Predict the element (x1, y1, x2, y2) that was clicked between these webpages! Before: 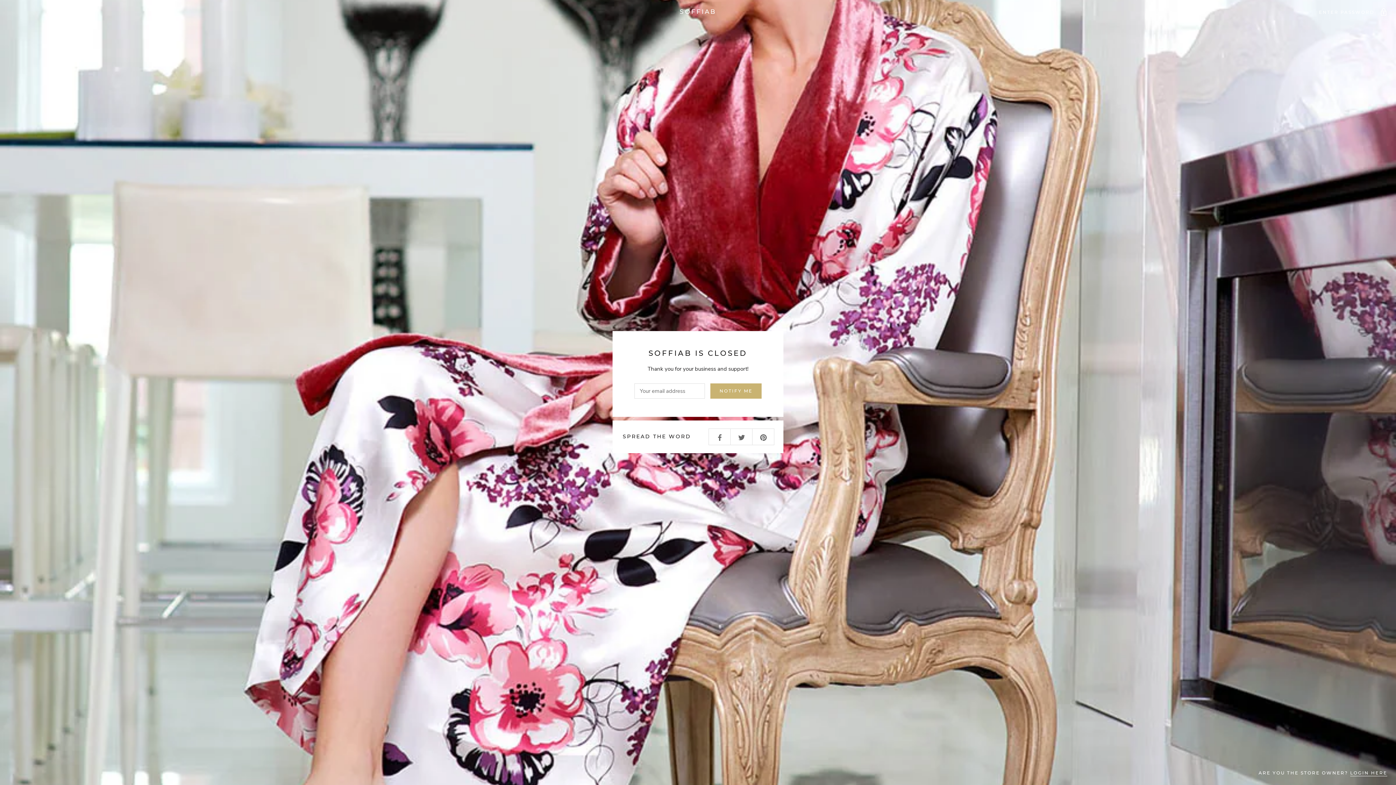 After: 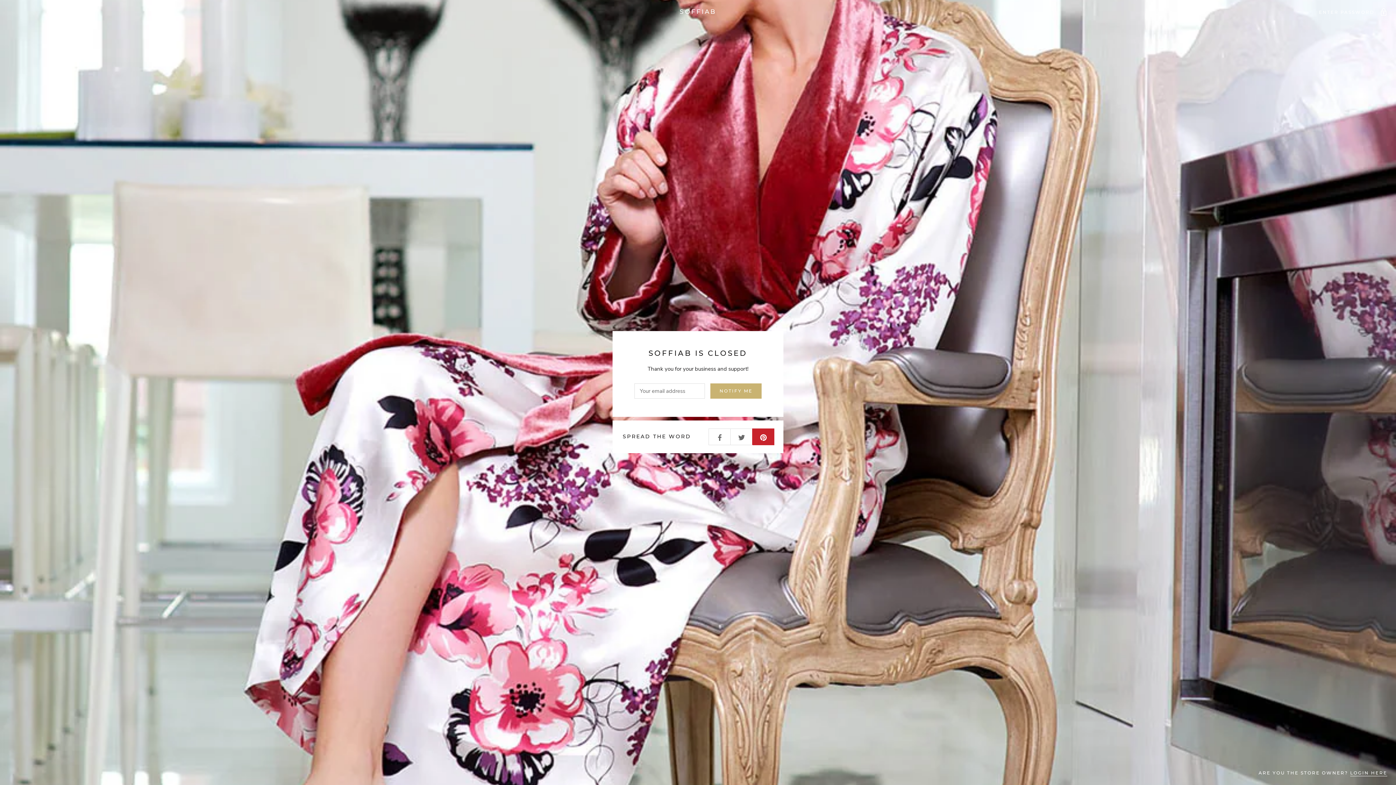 Action: bbox: (752, 428, 774, 444)